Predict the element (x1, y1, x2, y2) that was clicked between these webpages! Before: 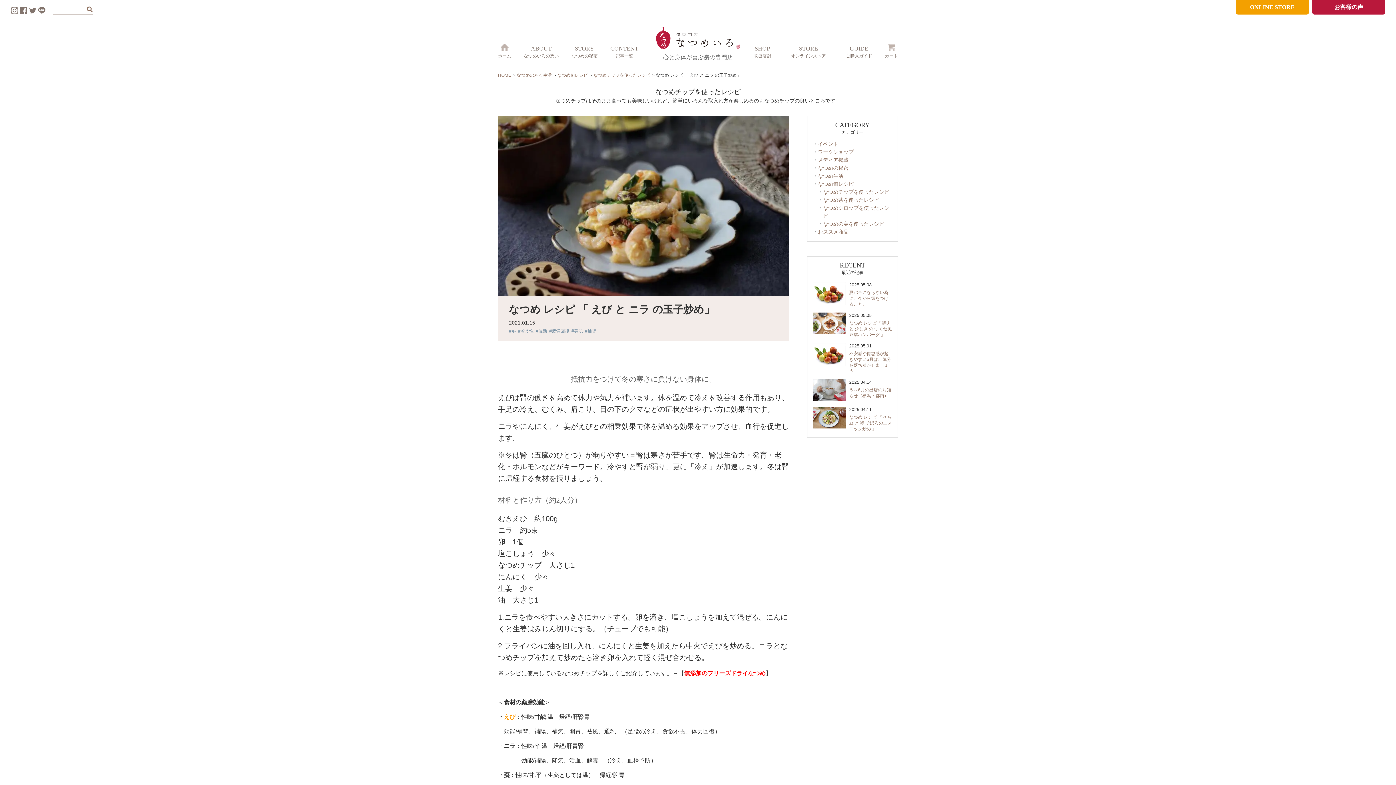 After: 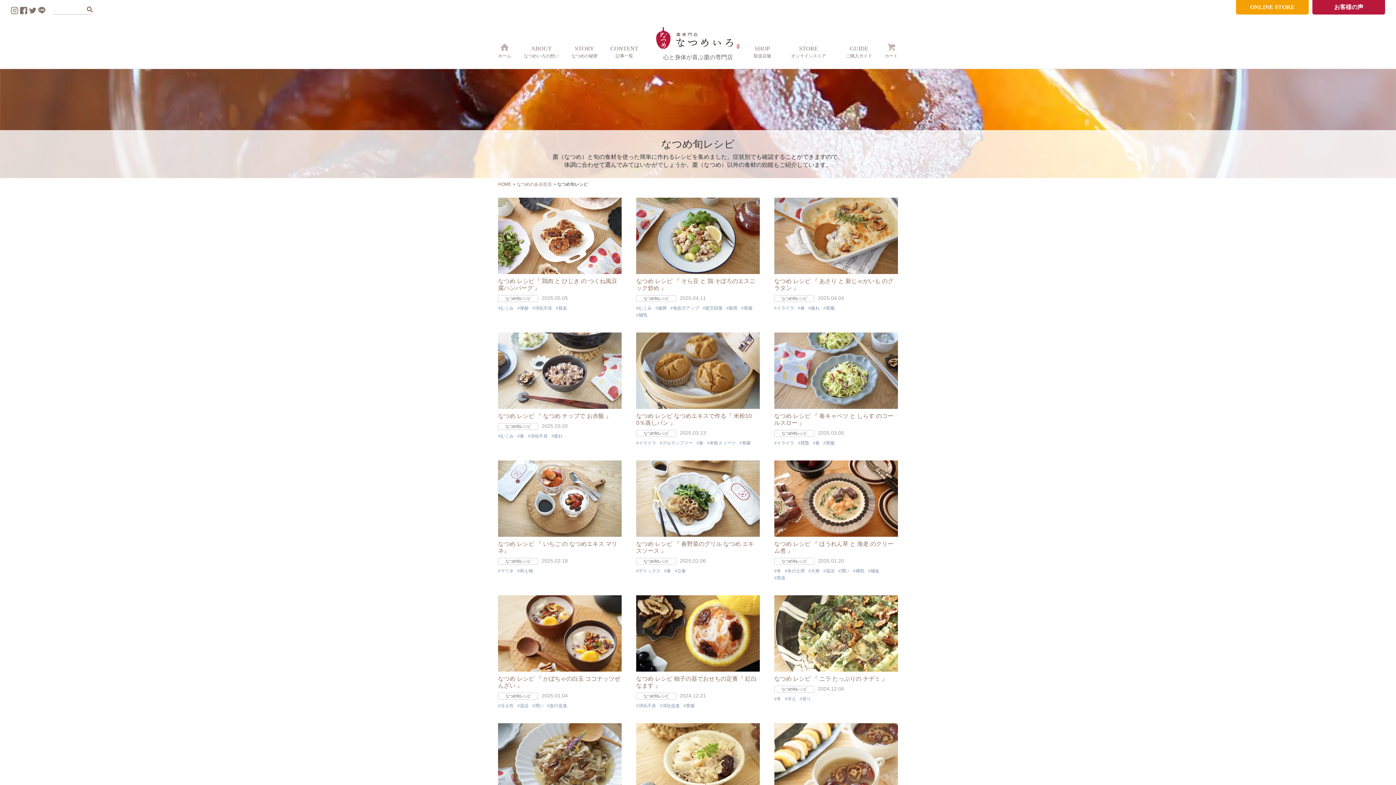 Action: bbox: (818, 181, 853, 186) label: なつめ旬レシピ